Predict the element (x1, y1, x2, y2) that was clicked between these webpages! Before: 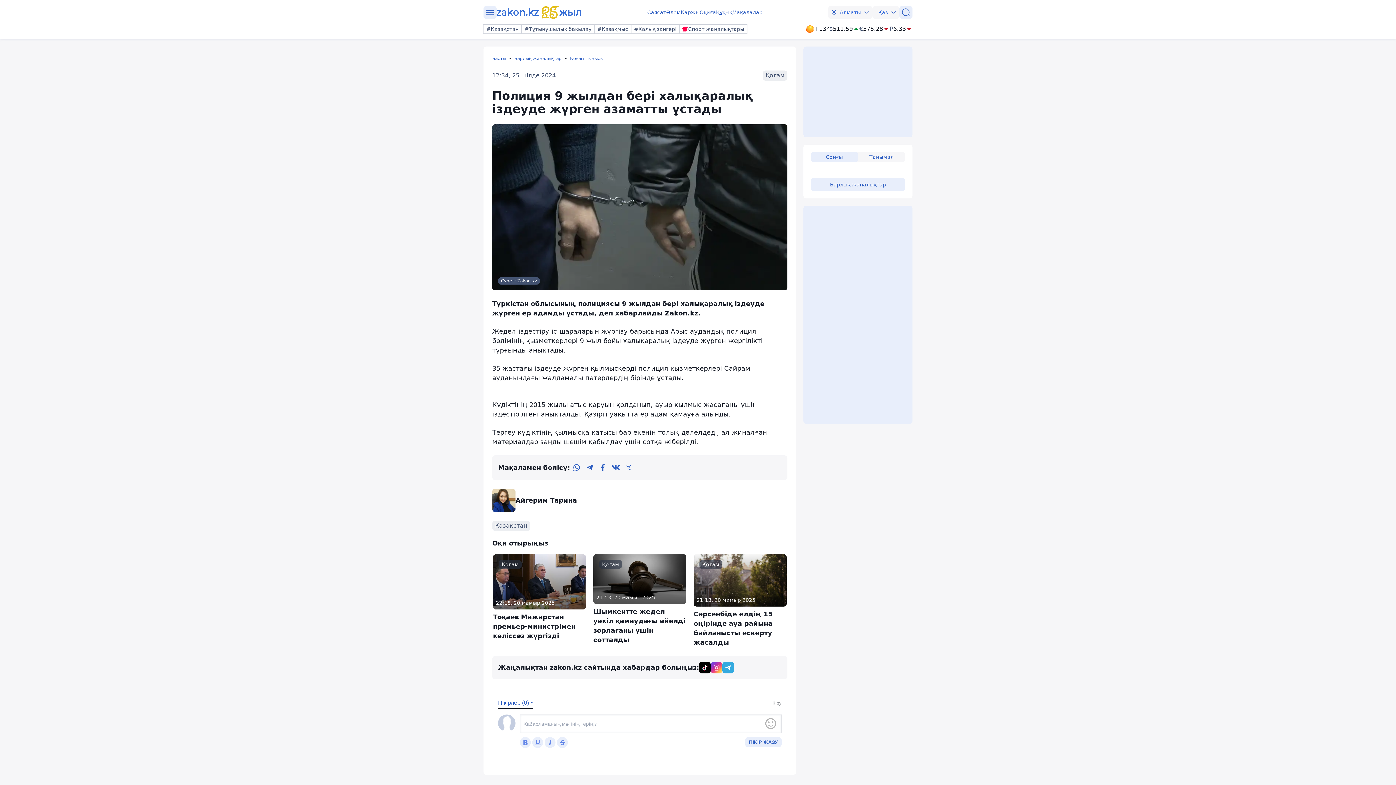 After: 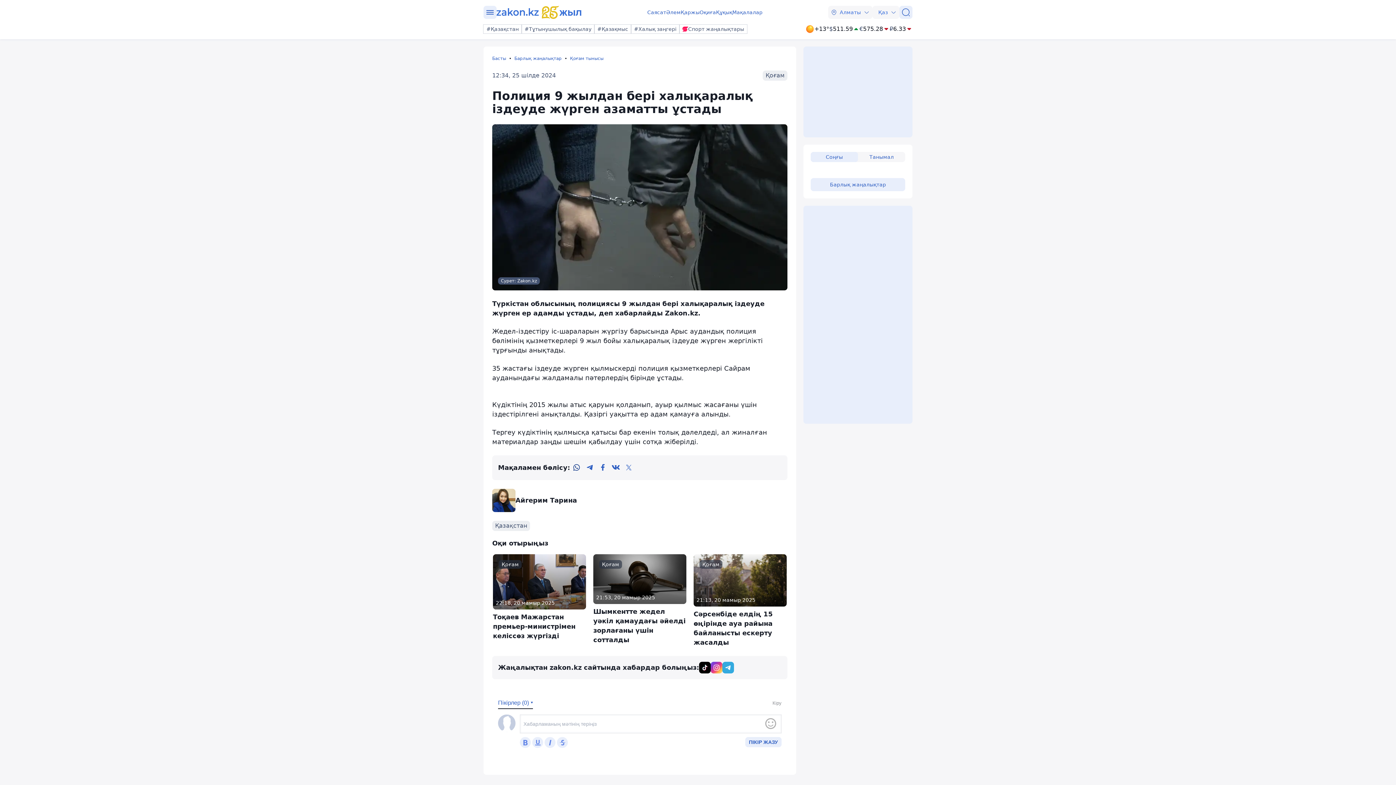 Action: label: whatsapp bbox: (570, 461, 583, 474)